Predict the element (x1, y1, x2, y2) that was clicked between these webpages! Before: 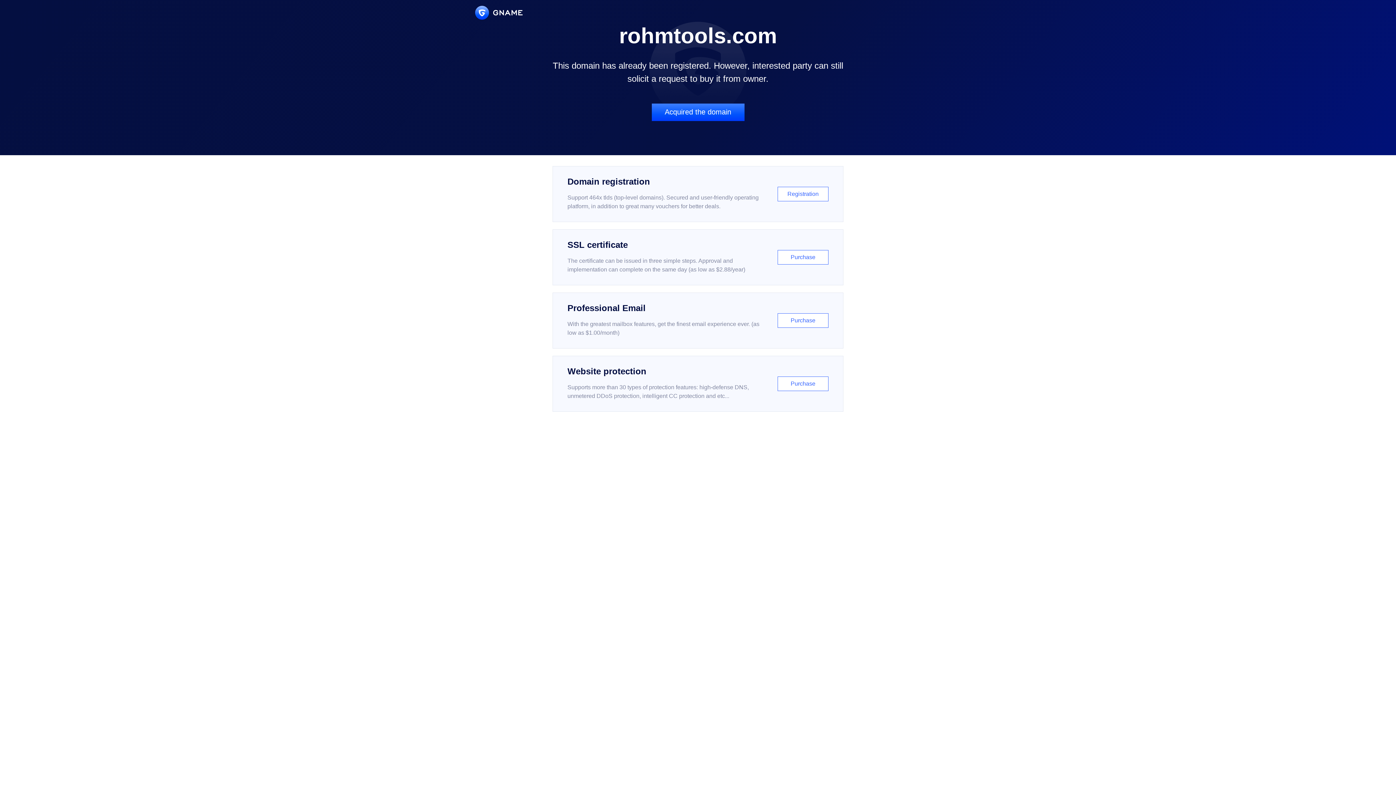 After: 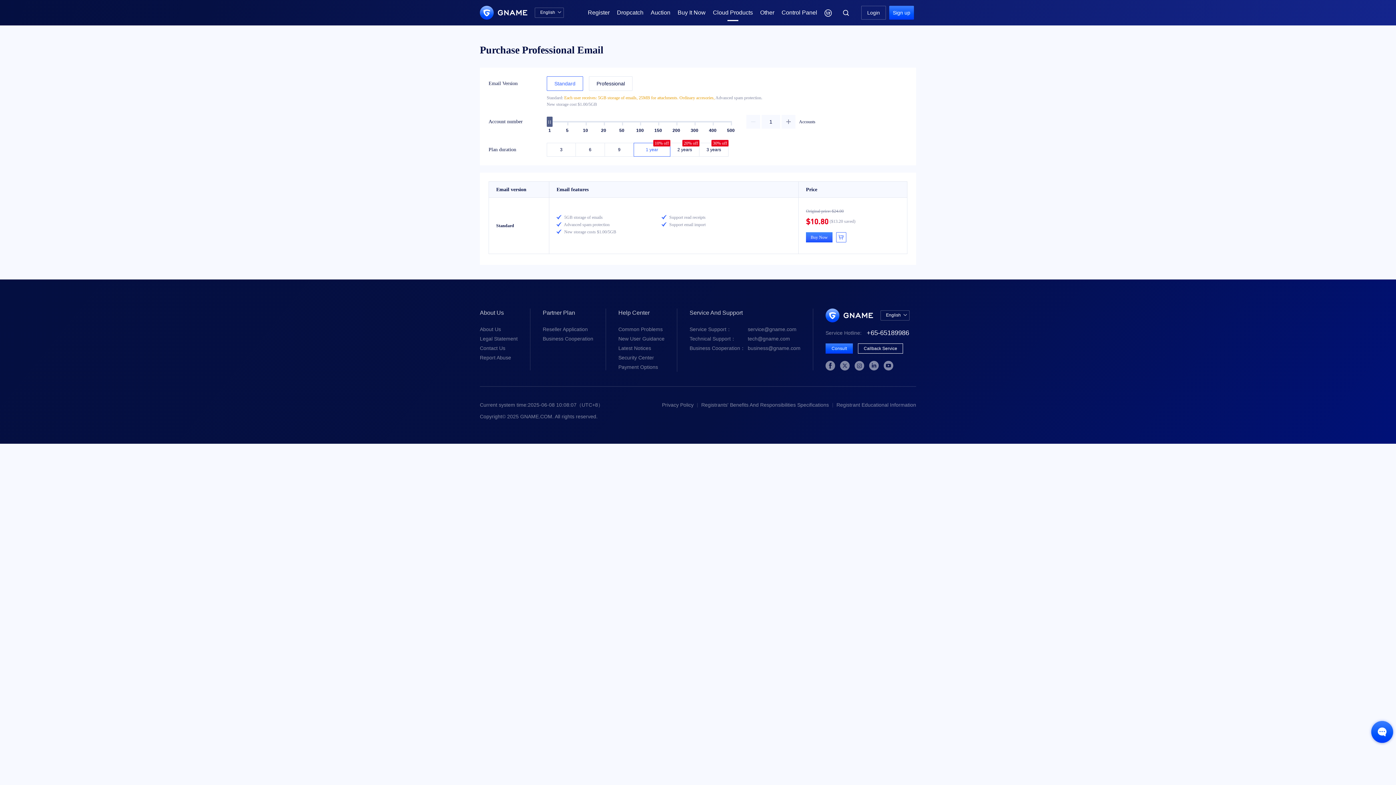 Action: label: Professional Email

With the greatest mailbox features, get the finest email experience ever. (as low as $1.00/month)

Purchase bbox: (552, 292, 843, 348)